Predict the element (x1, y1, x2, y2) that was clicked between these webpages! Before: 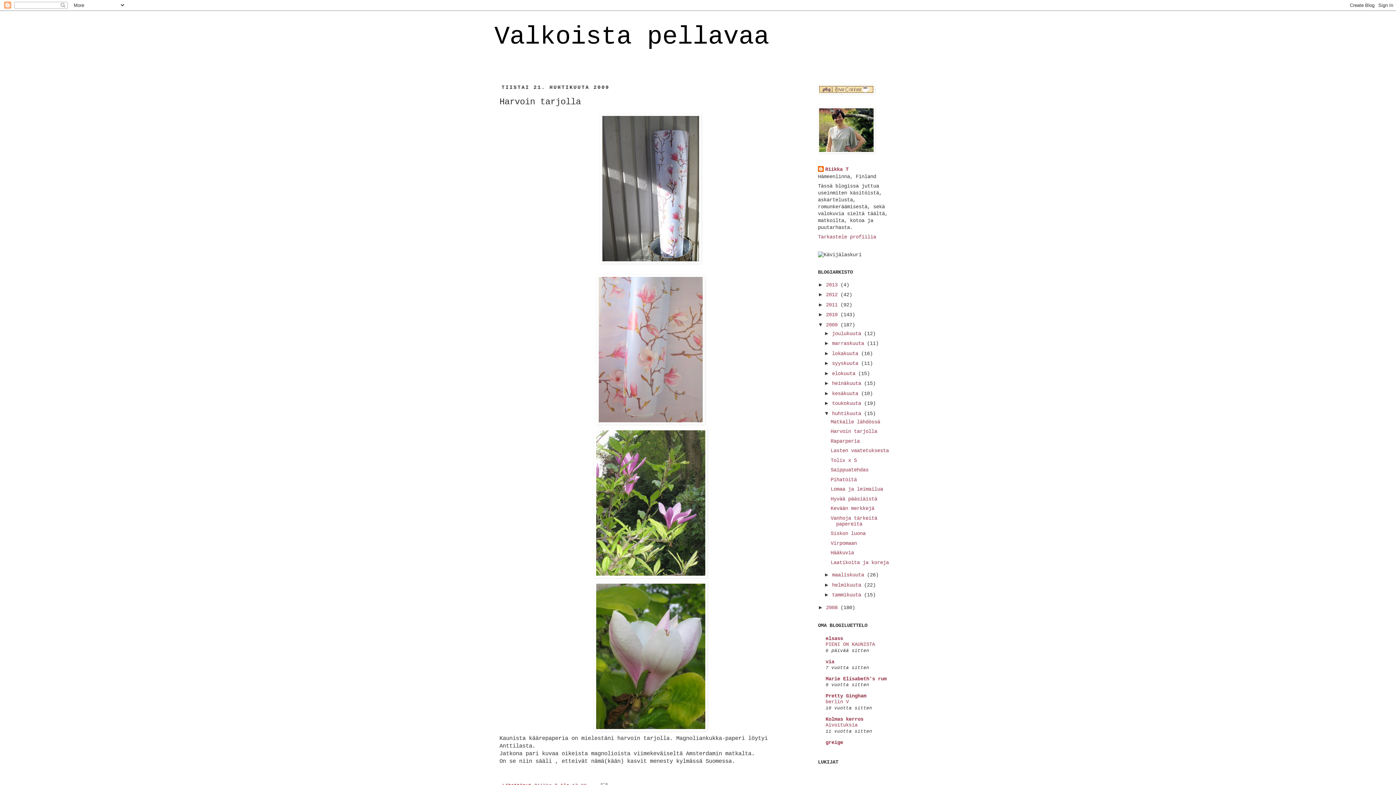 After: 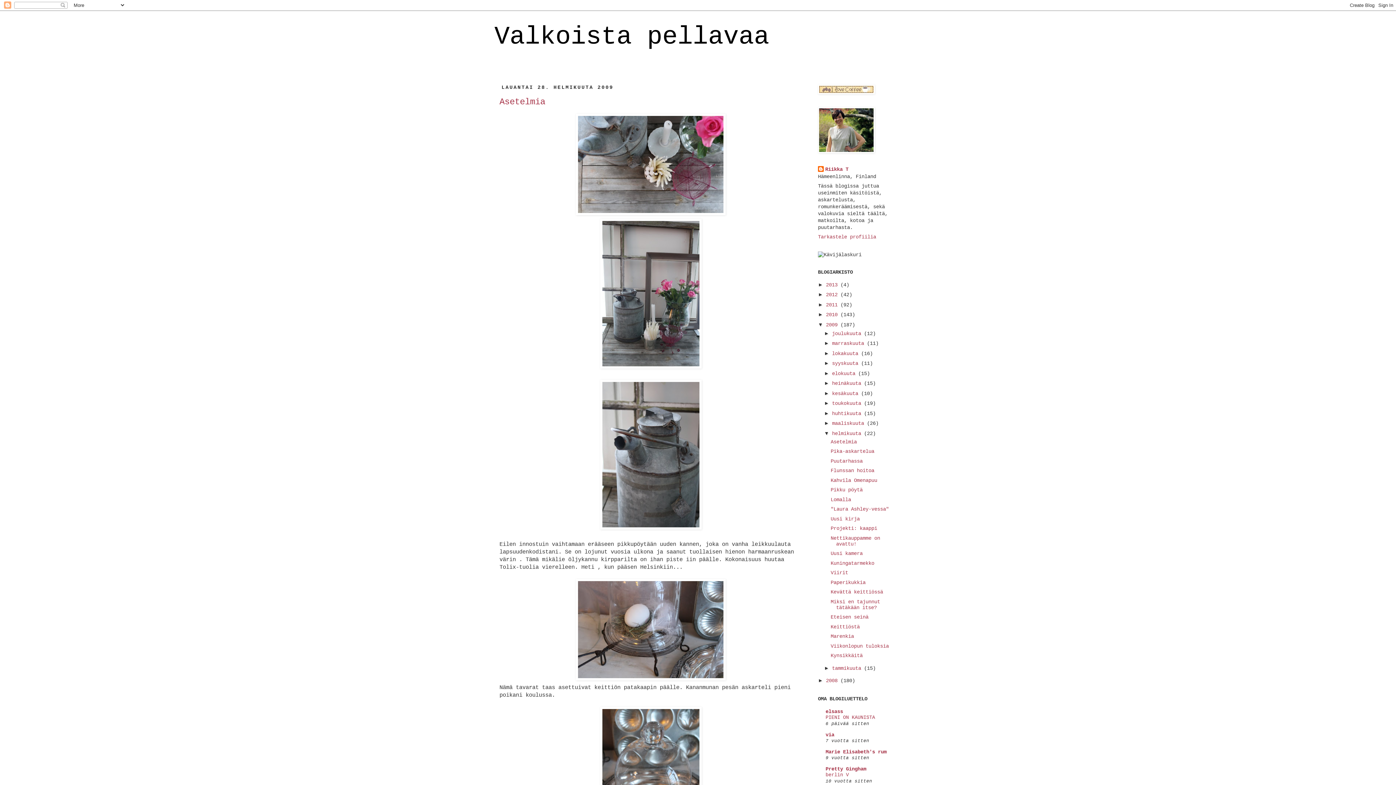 Action: bbox: (832, 582, 864, 588) label: helmikuuta 